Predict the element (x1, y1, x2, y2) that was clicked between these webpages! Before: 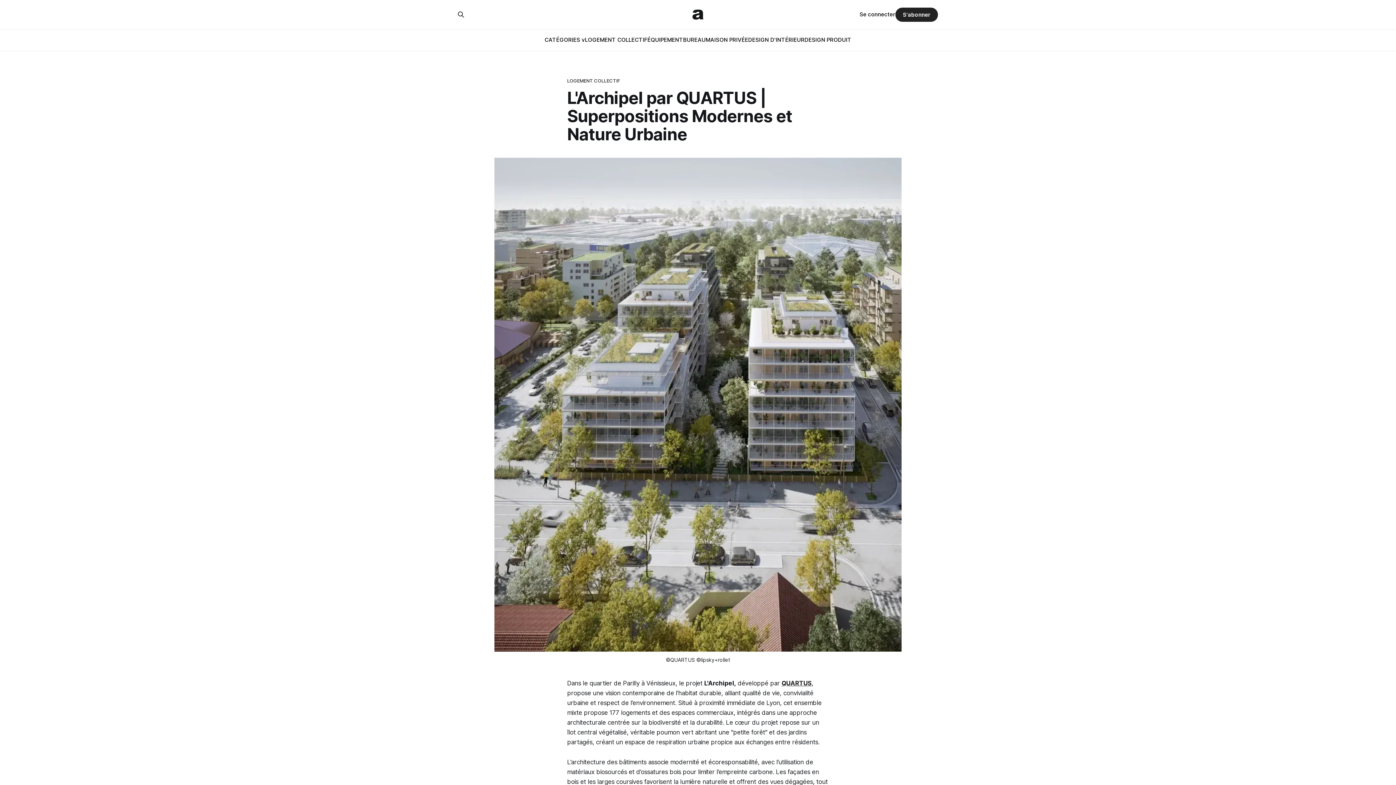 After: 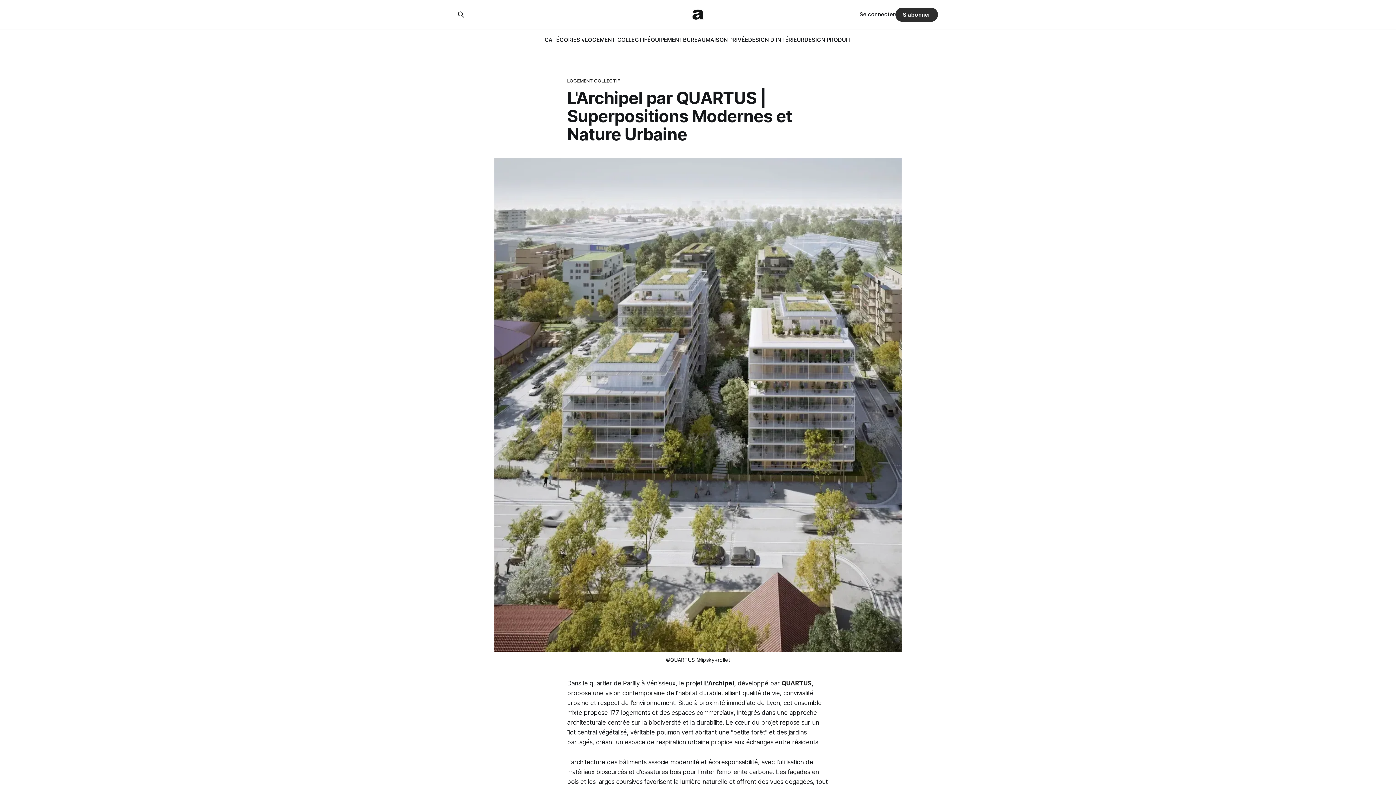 Action: bbox: (895, 7, 938, 21) label: S'abonner